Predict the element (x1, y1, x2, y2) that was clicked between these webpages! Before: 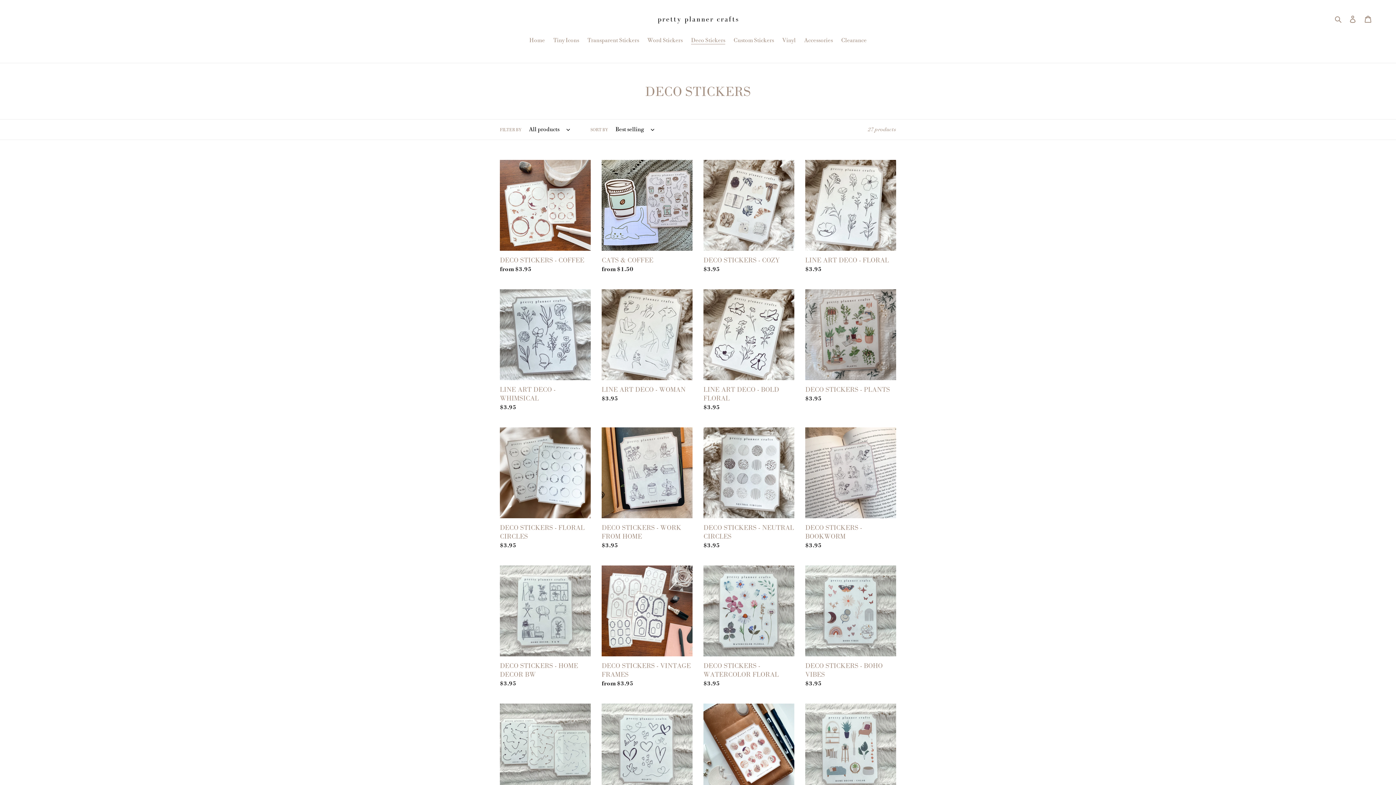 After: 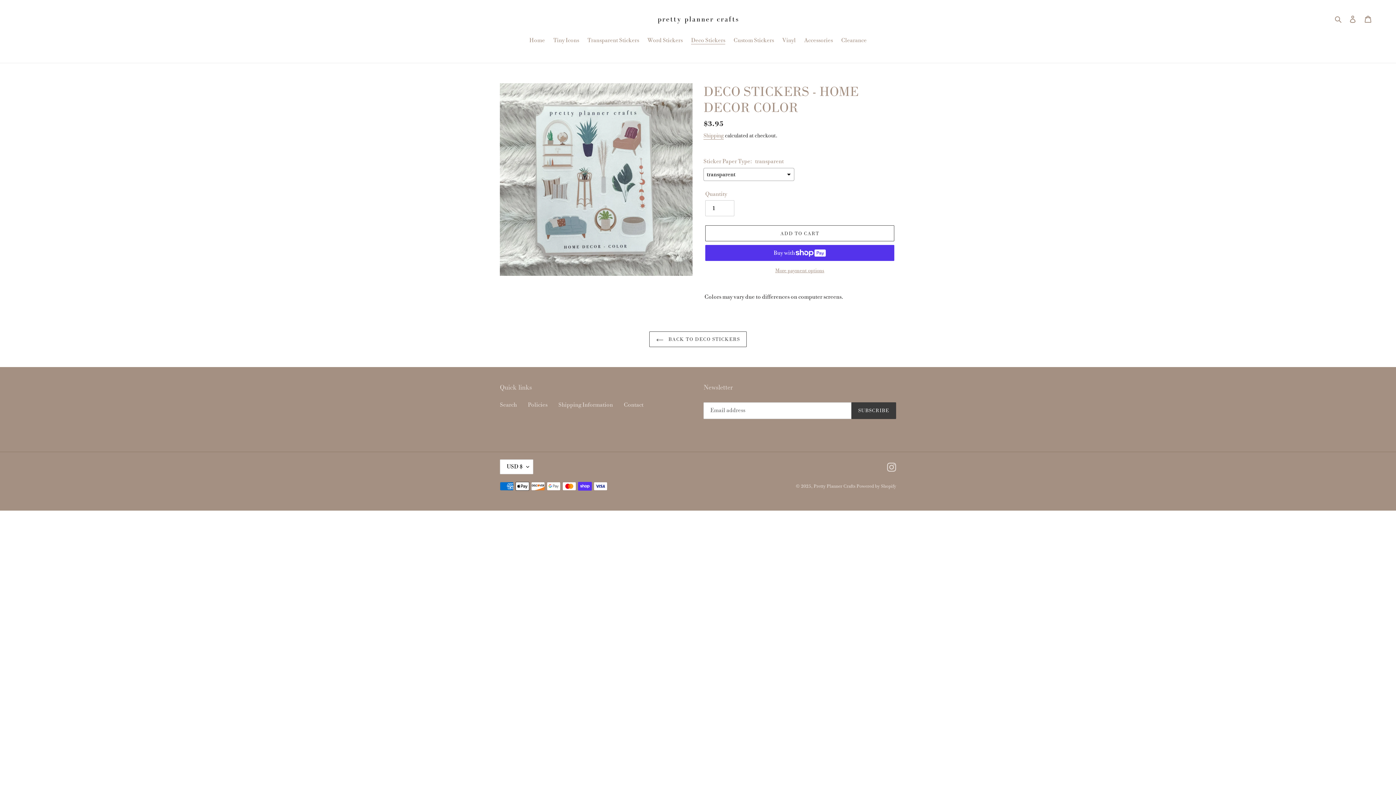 Action: bbox: (805, 704, 896, 829) label: DECO STICKERS - HOME DECOR COLOR